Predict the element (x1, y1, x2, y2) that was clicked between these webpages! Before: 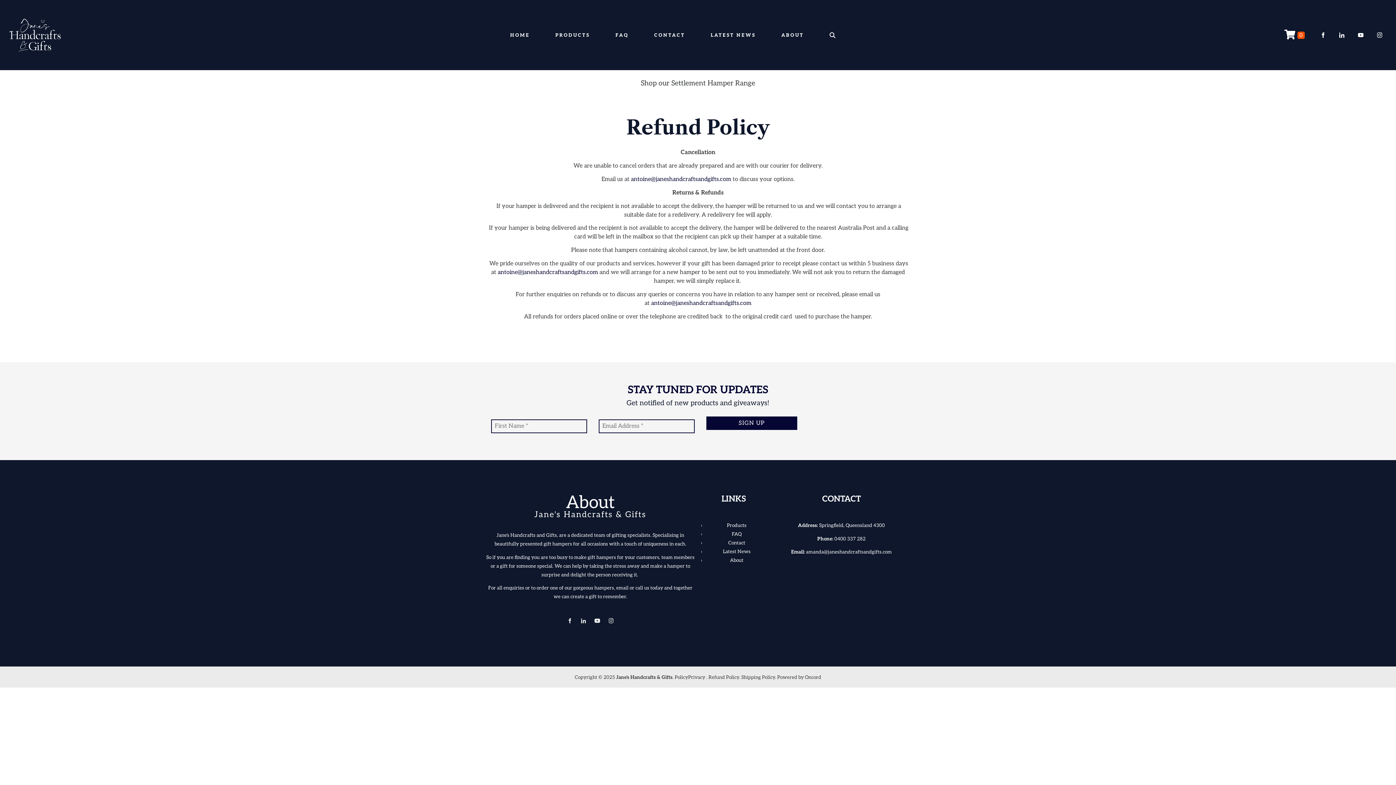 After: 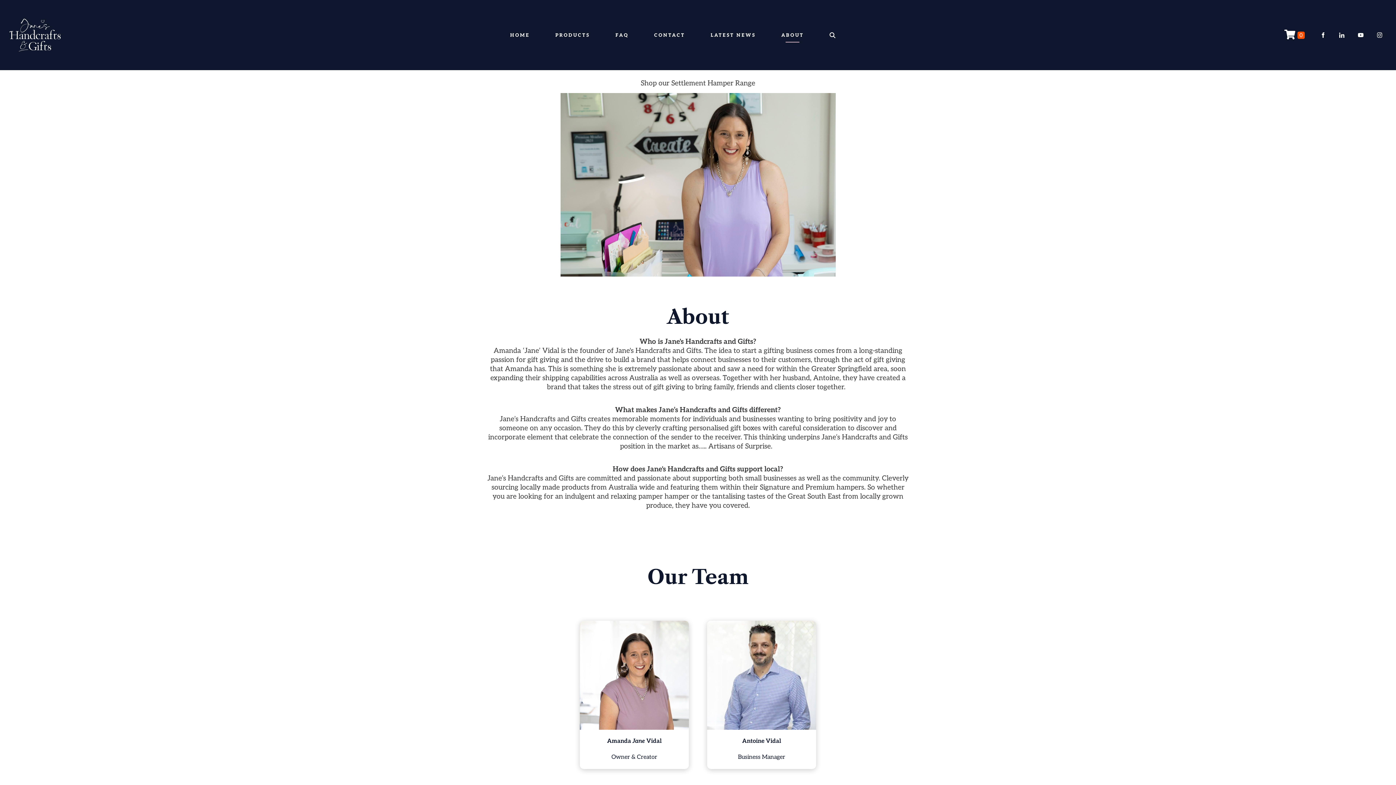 Action: label: ABOUT bbox: (769, 27, 815, 42)